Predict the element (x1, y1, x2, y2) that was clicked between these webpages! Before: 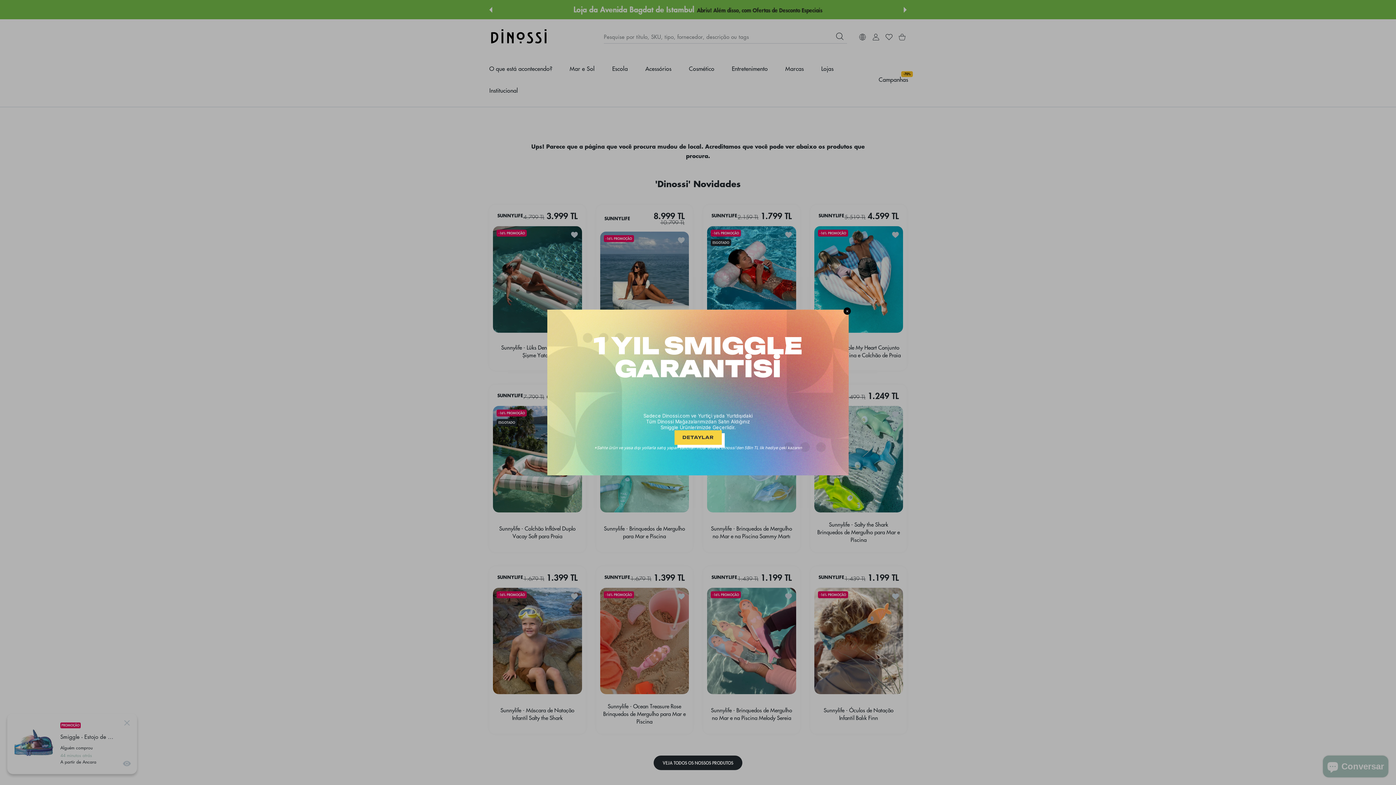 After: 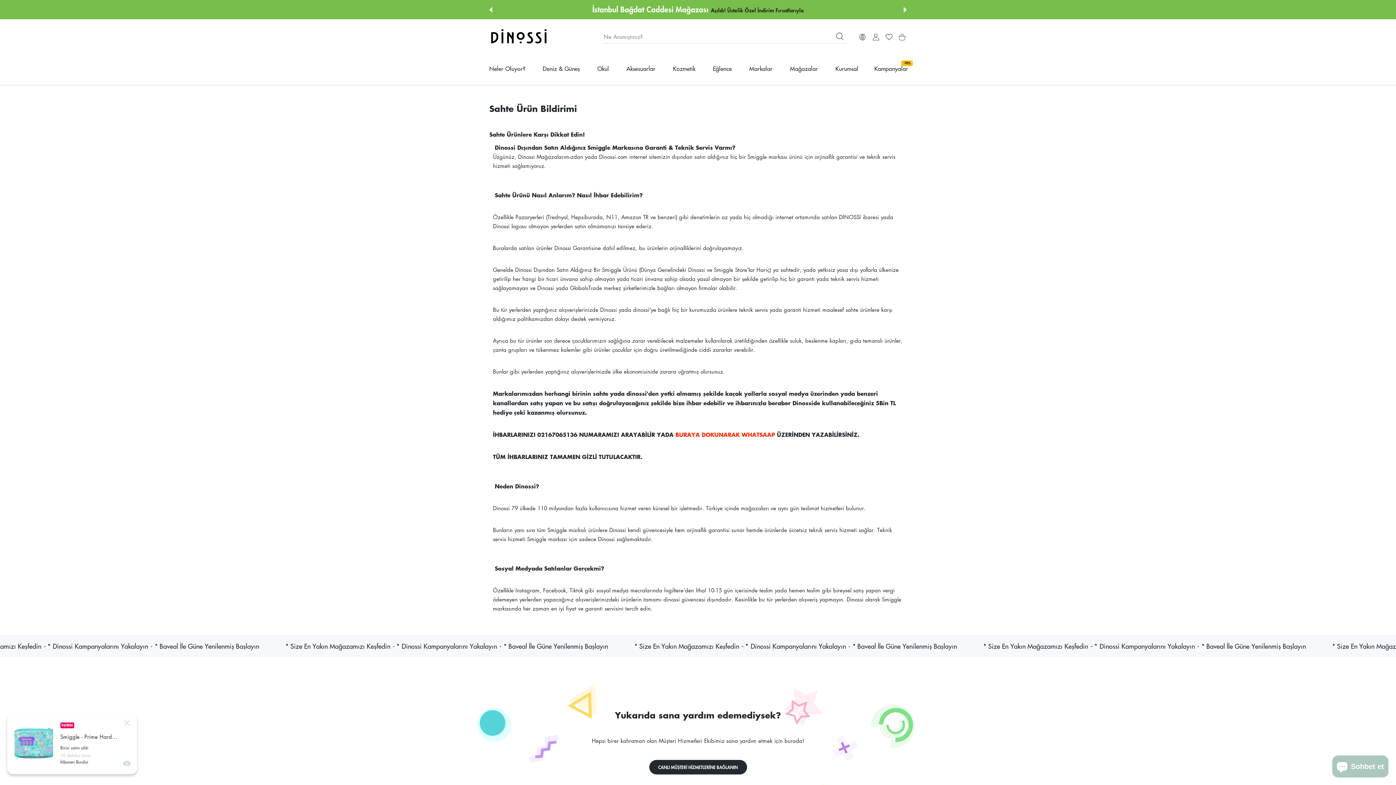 Action: bbox: (674, 430, 721, 445) label: DETAYLAR